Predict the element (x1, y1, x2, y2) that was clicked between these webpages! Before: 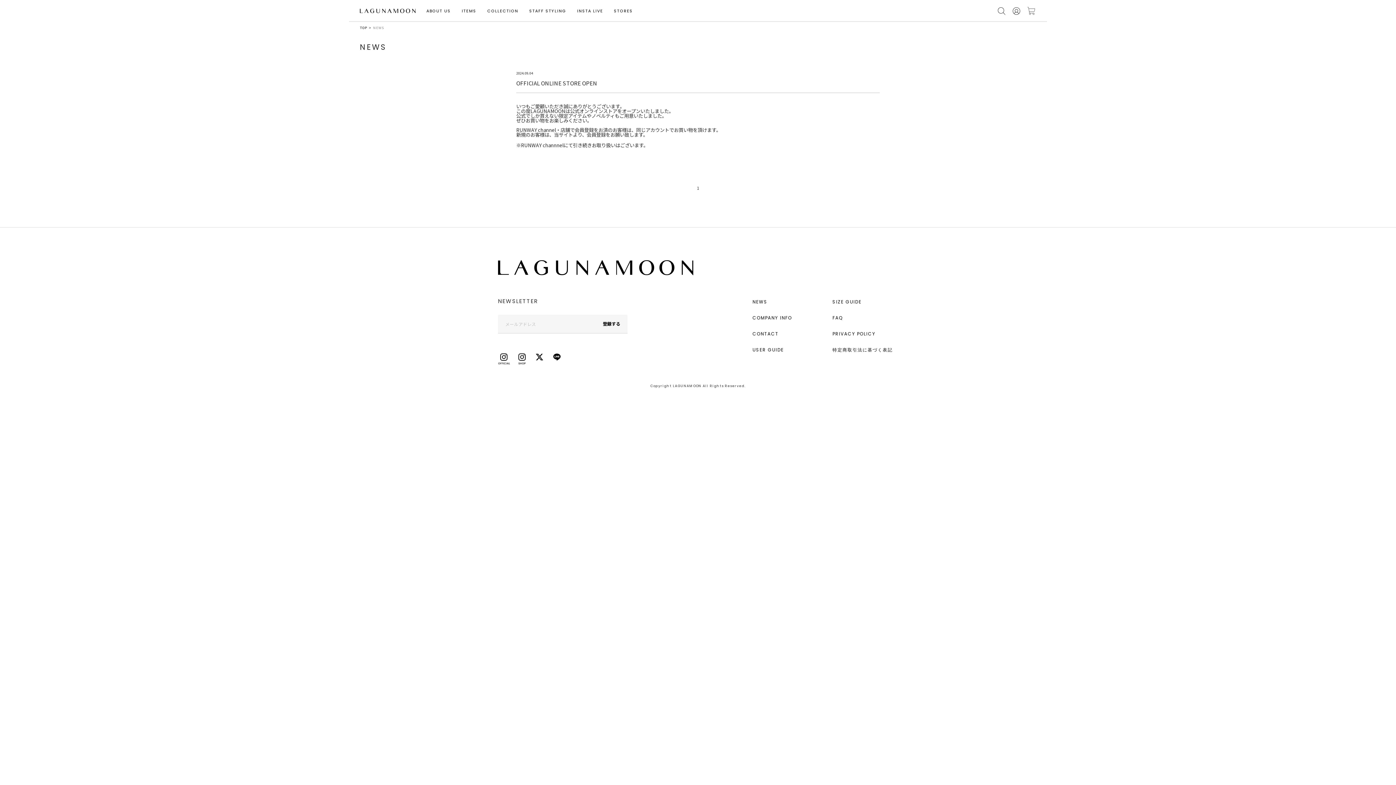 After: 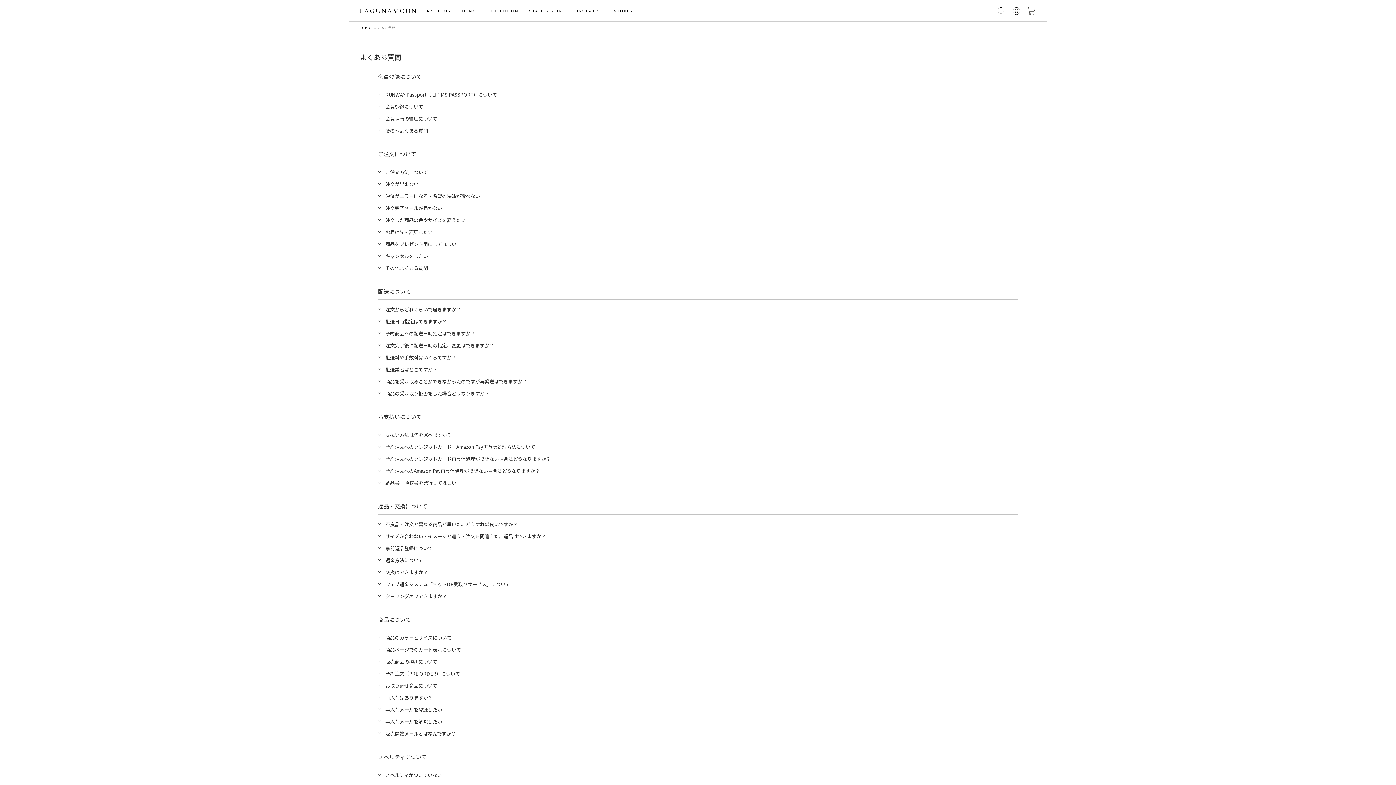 Action: bbox: (832, 314, 843, 321) label: FAQ